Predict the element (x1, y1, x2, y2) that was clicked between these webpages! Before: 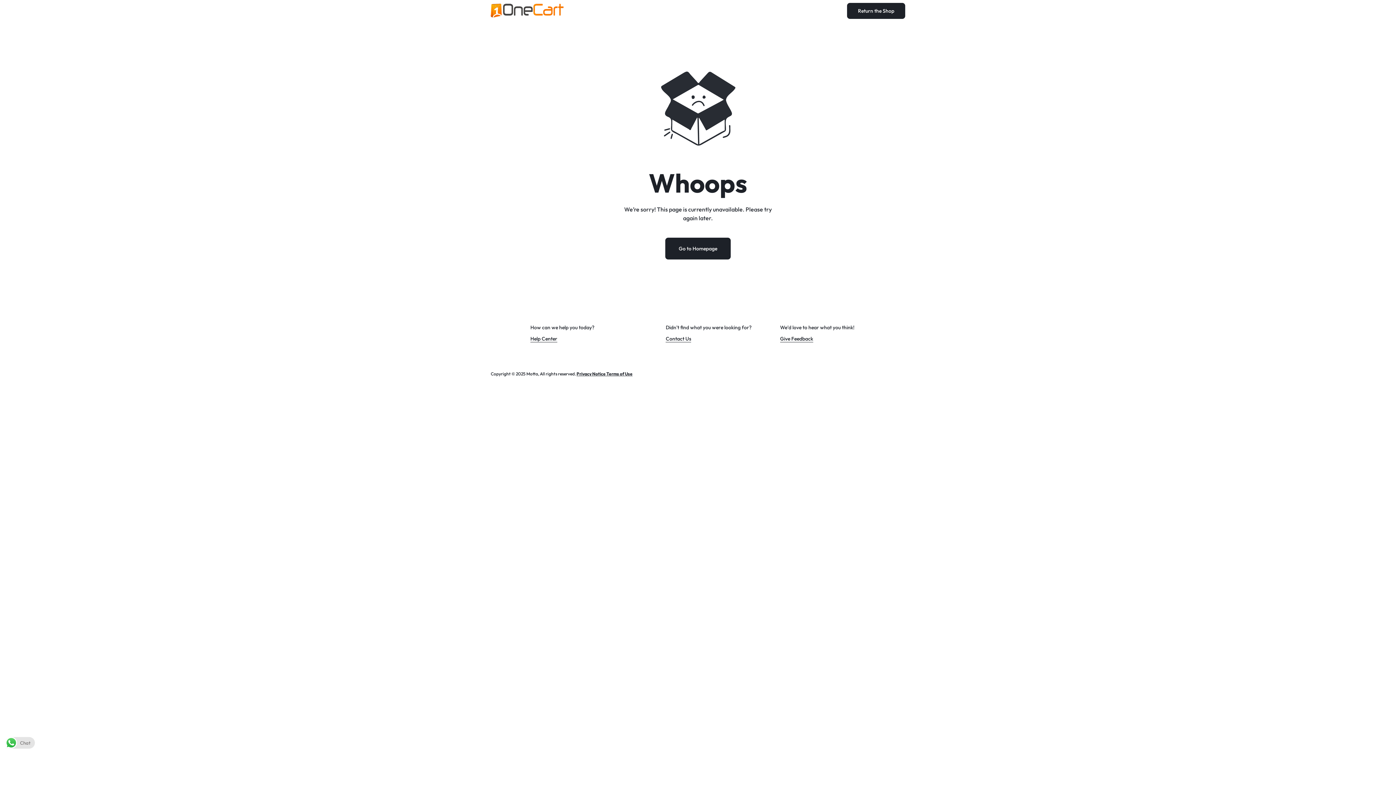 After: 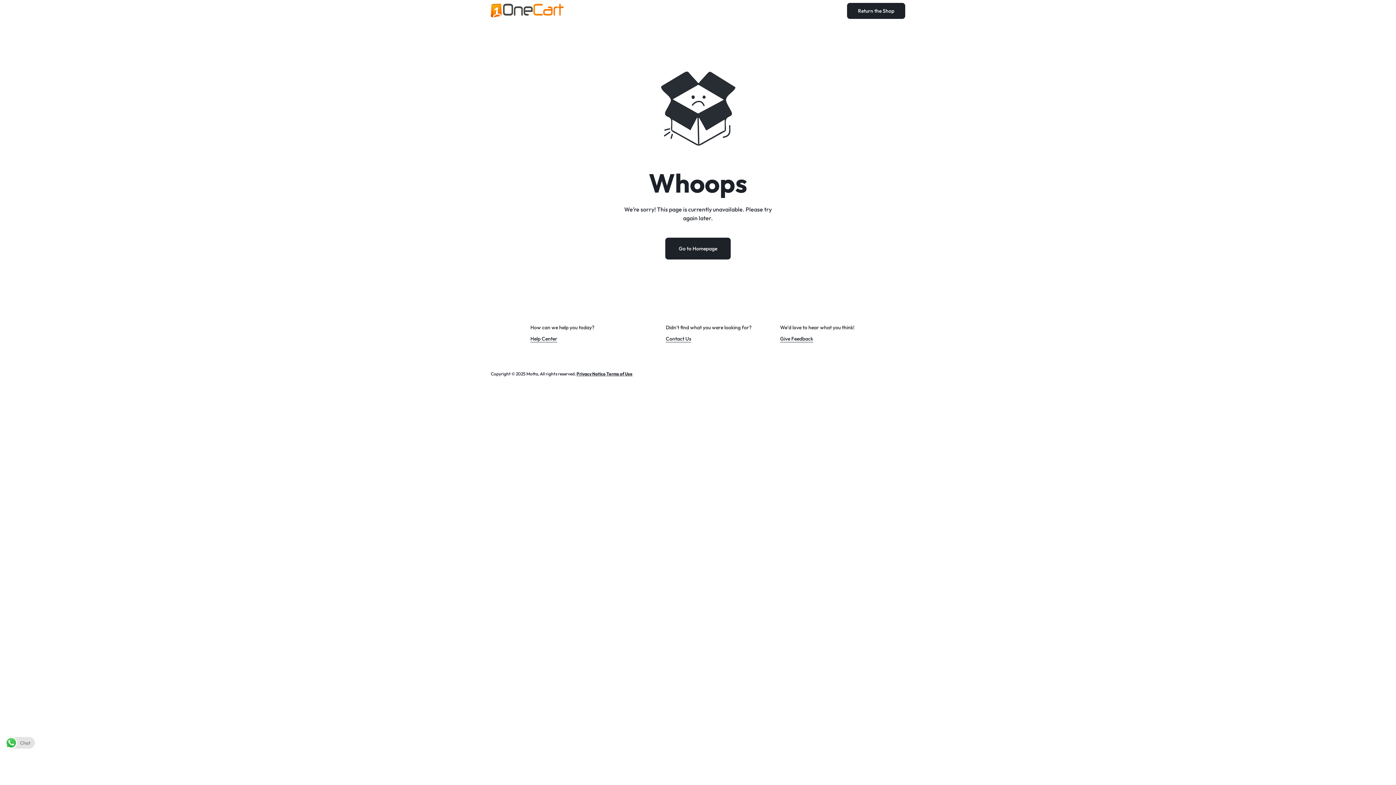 Action: label: Privacy Notice Terms of Use bbox: (576, 371, 632, 376)